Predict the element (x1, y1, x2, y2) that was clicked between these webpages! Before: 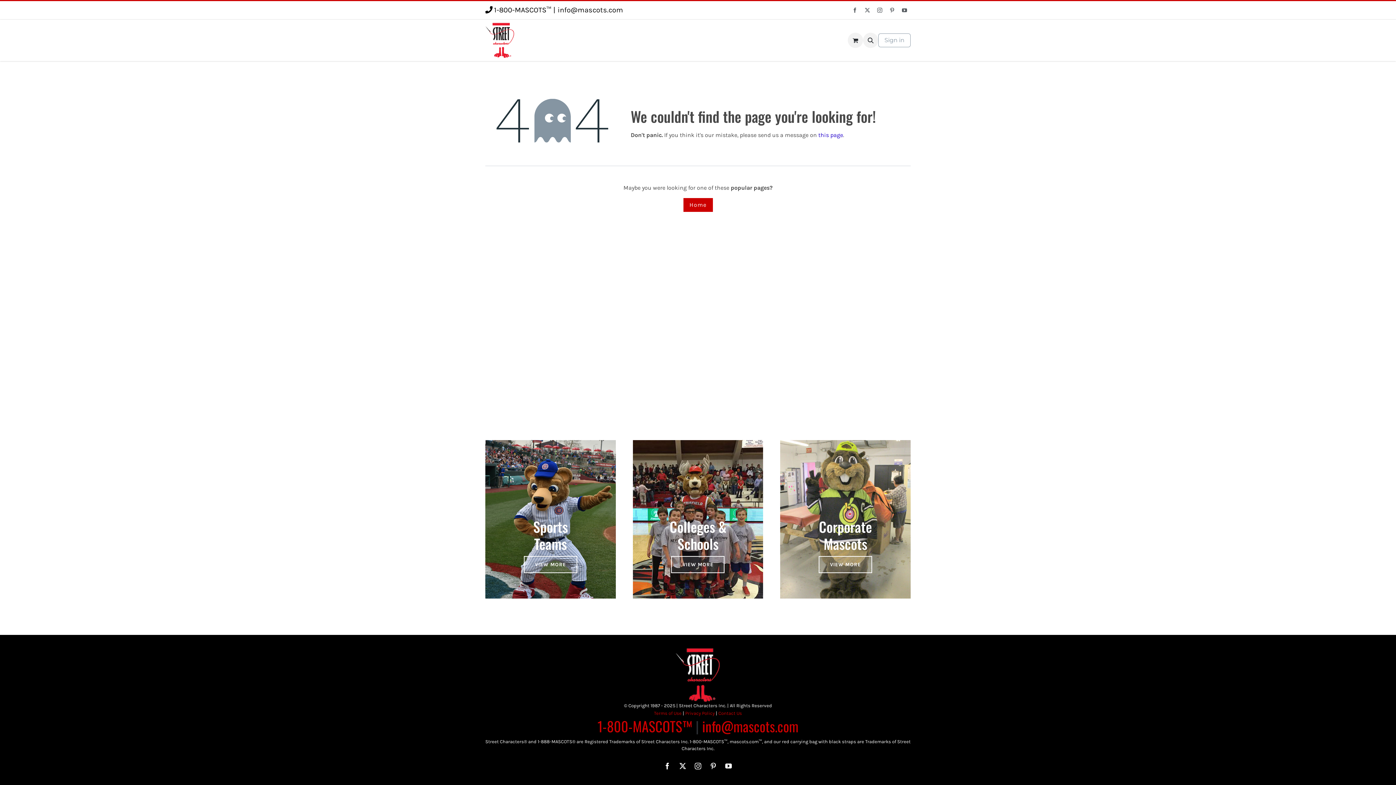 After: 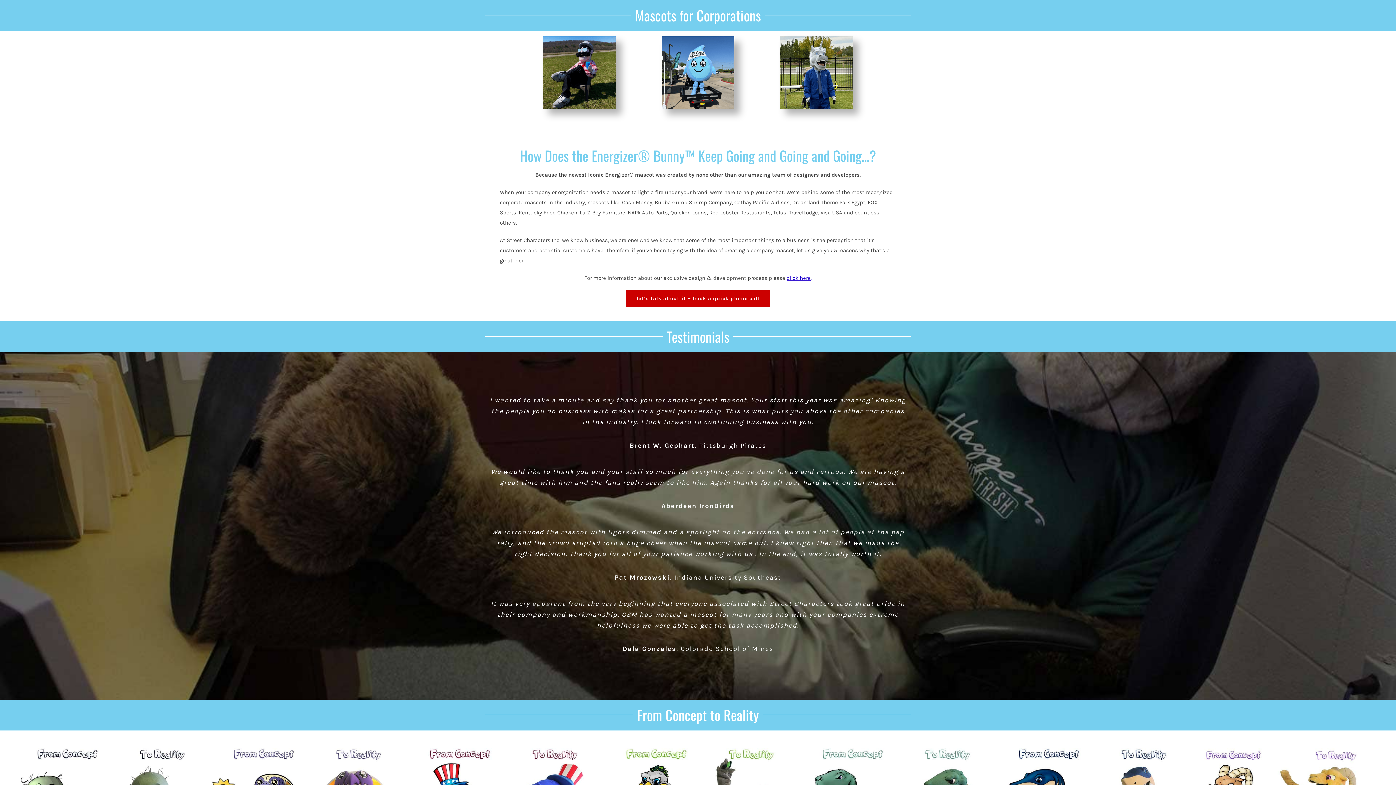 Action: bbox: (818, 556, 872, 573) label: VIEW MORE